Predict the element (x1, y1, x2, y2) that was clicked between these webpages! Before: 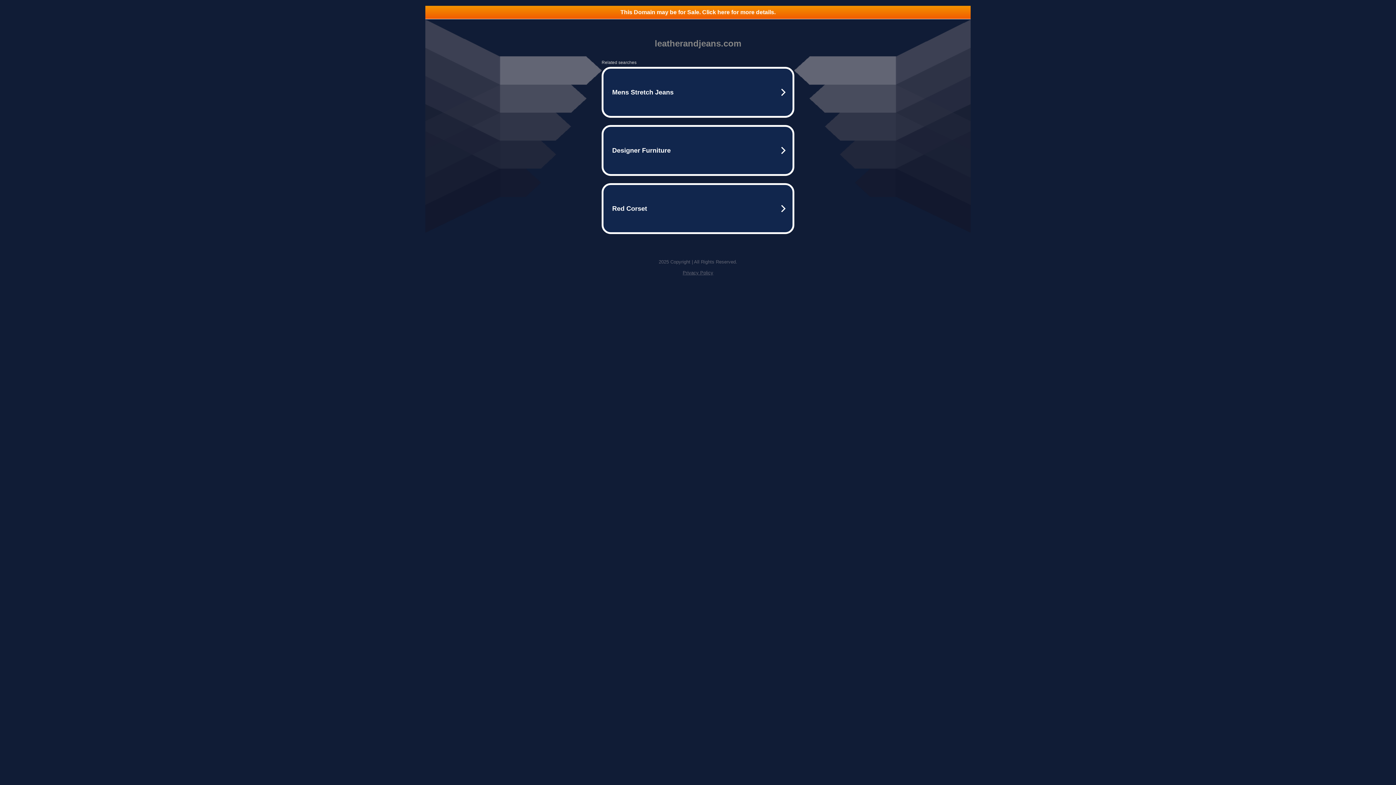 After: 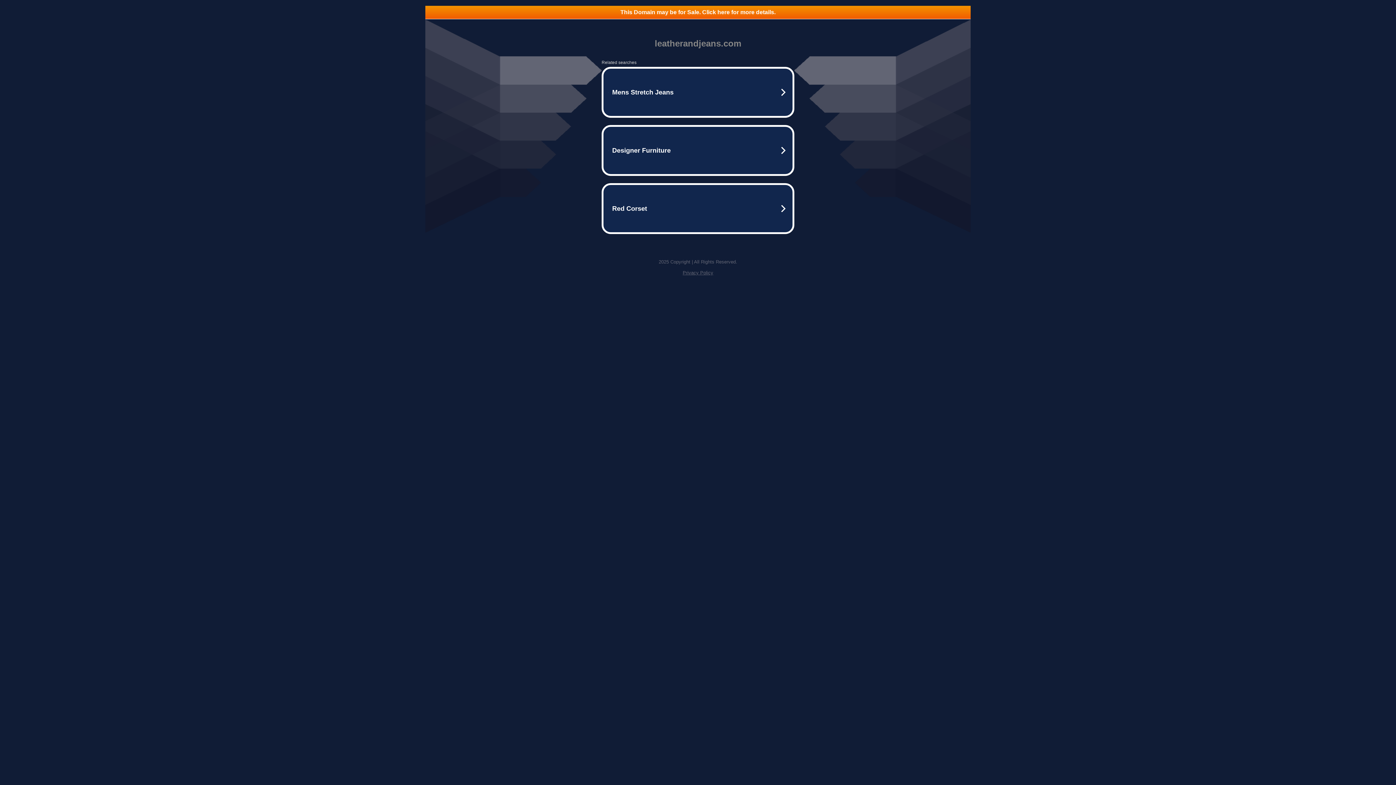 Action: bbox: (425, 5, 970, 18) label: This Domain may be for Sale. Click here for more details.